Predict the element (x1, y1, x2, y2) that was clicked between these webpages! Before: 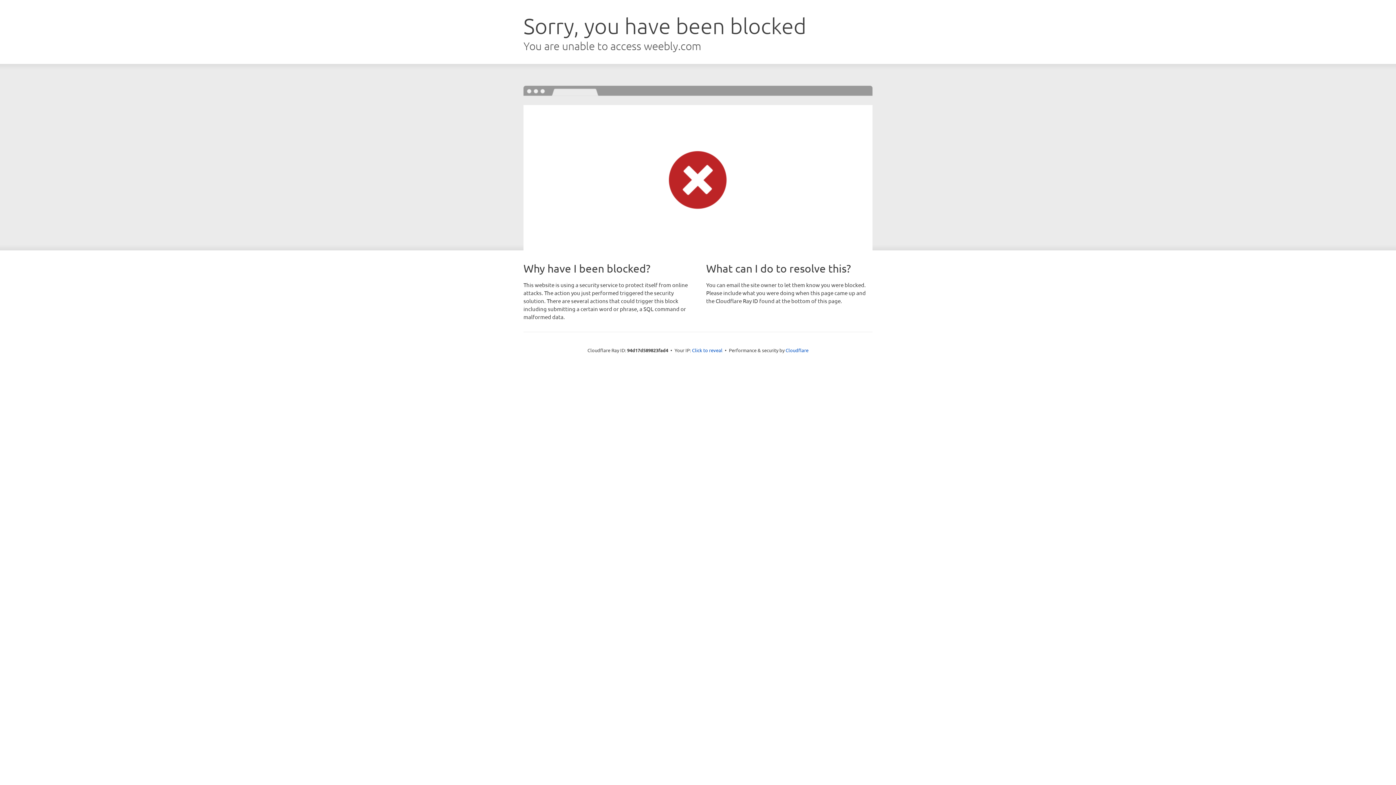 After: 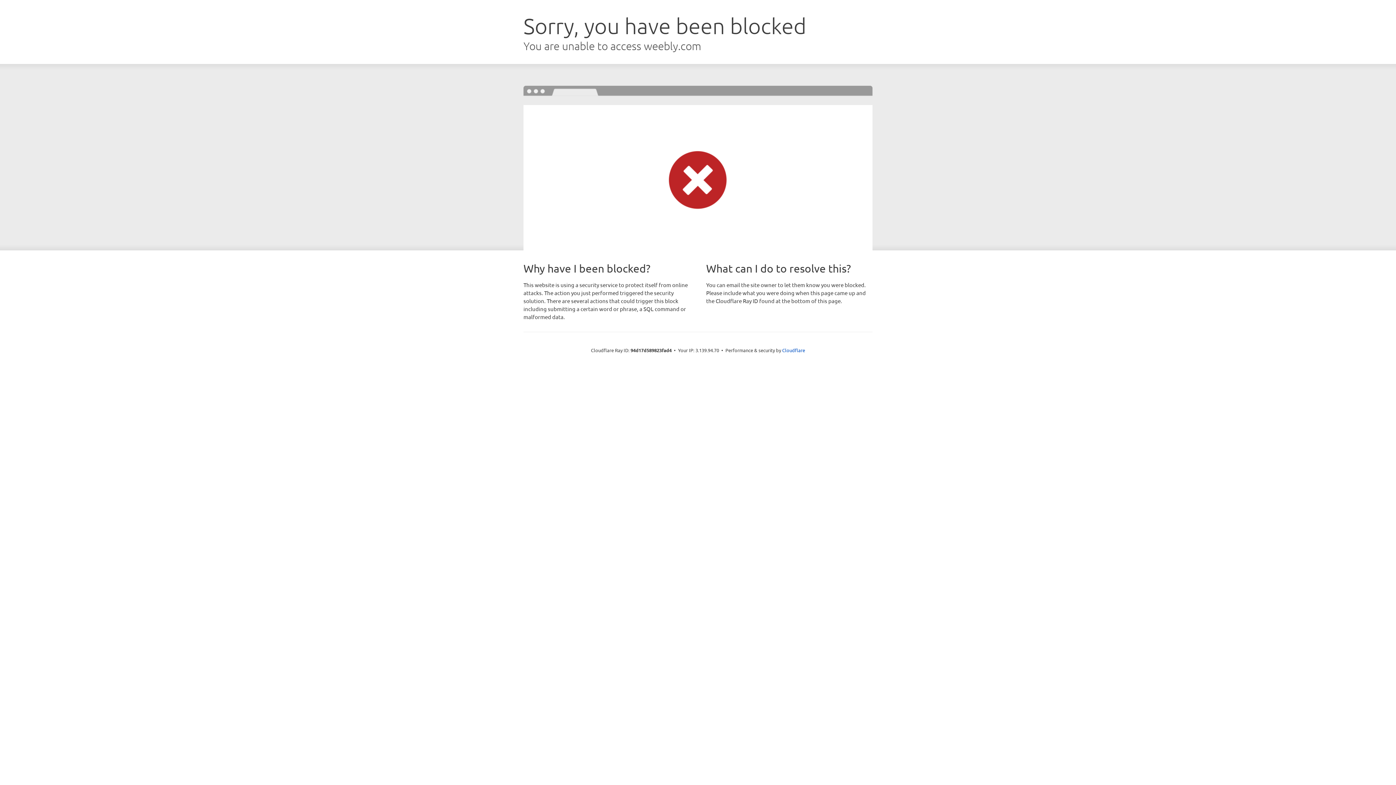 Action: label: Click to reveal bbox: (692, 346, 722, 353)